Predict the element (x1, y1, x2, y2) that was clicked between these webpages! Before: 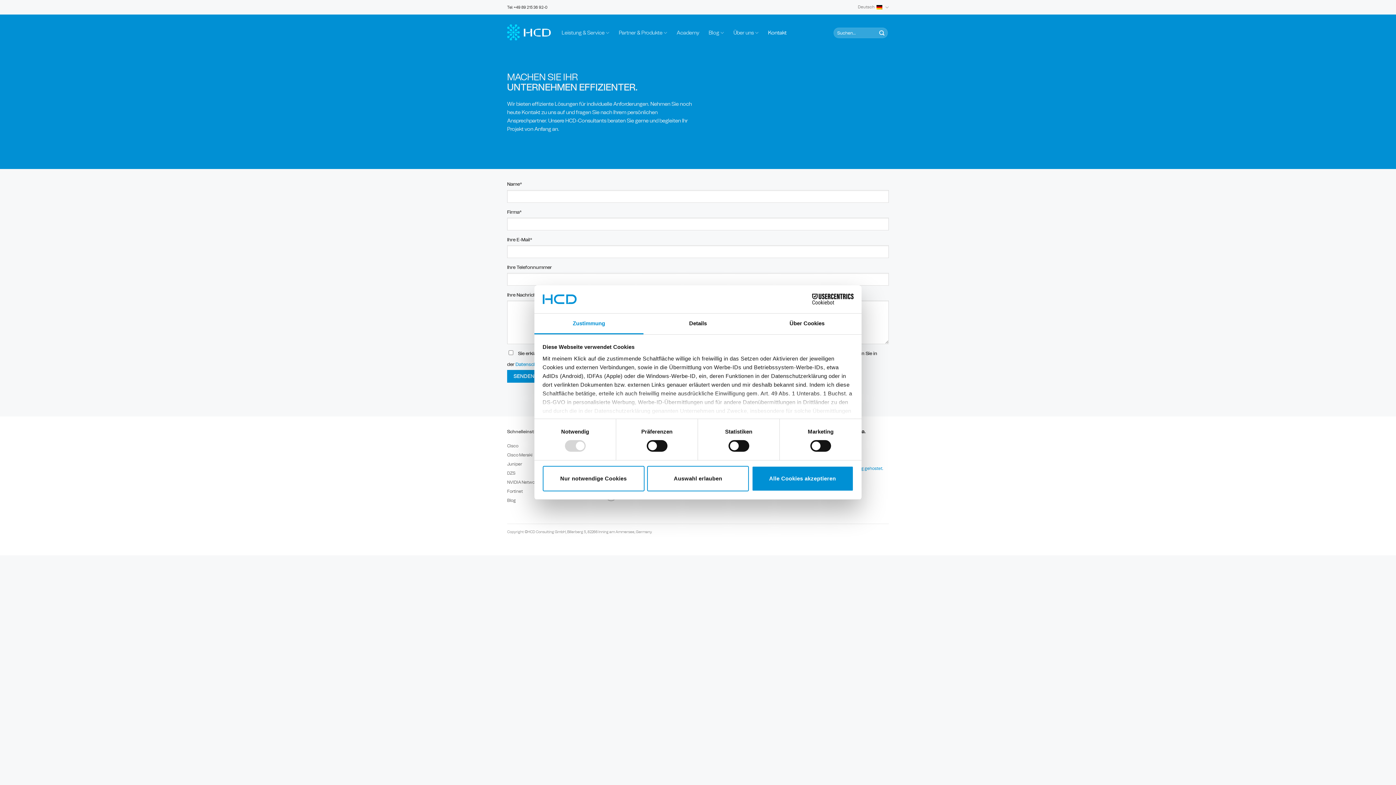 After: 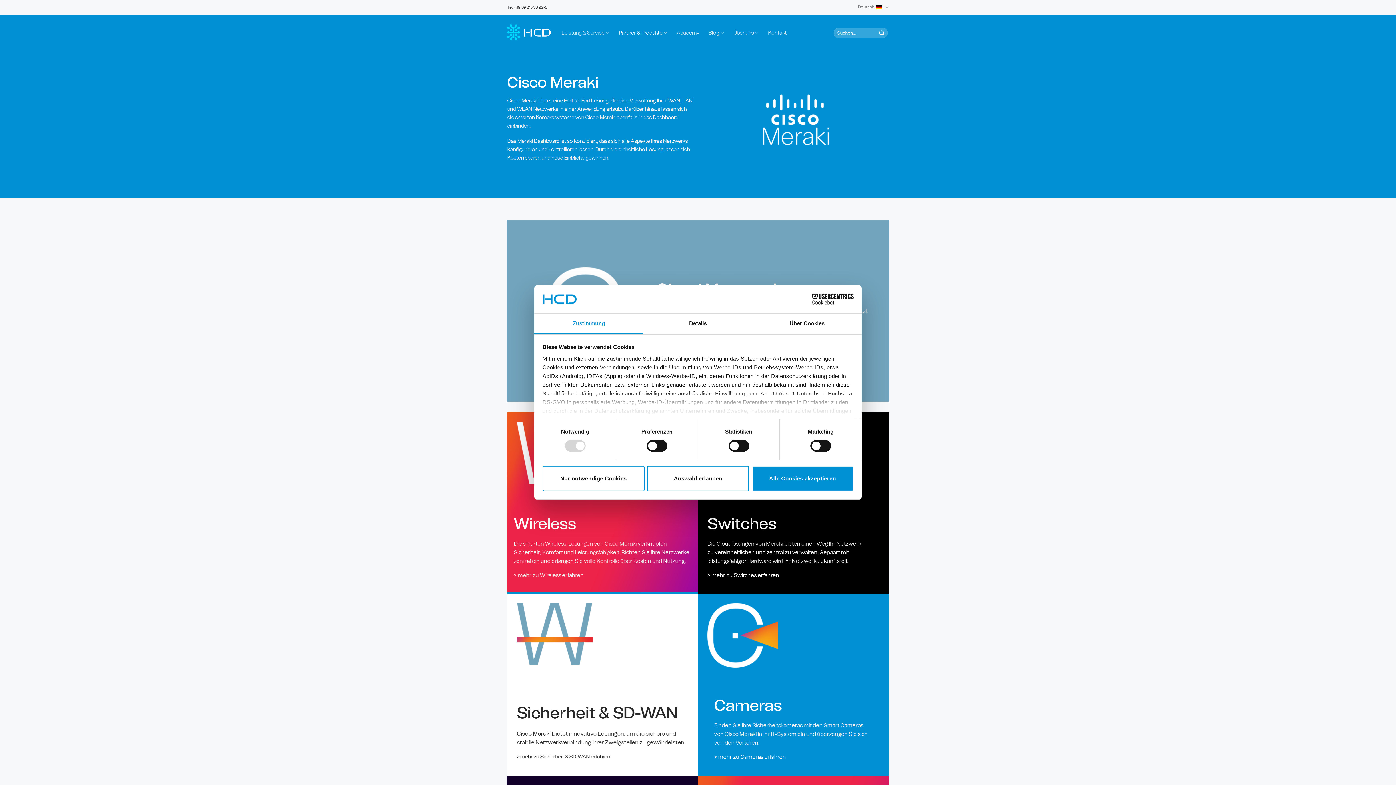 Action: bbox: (507, 452, 532, 458) label: Cisco Meraki